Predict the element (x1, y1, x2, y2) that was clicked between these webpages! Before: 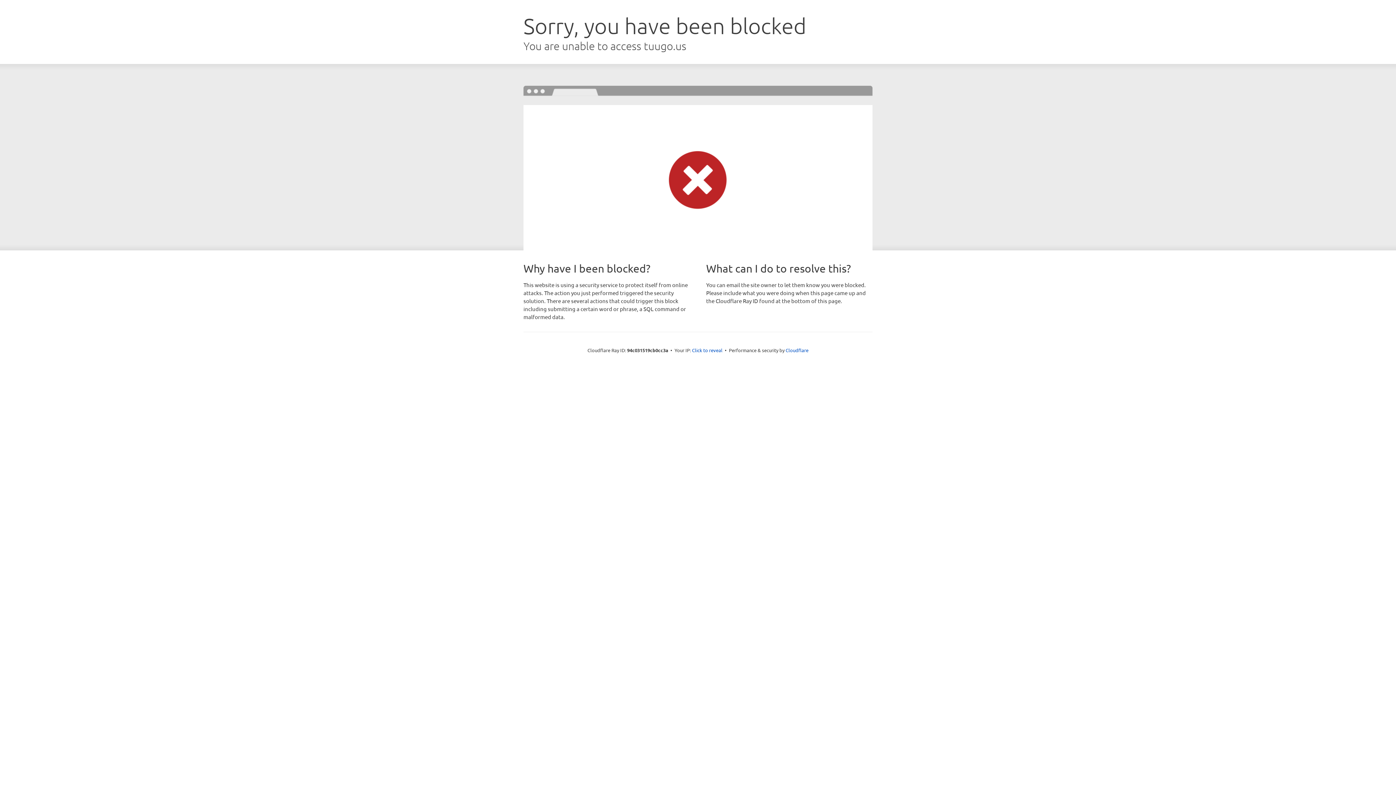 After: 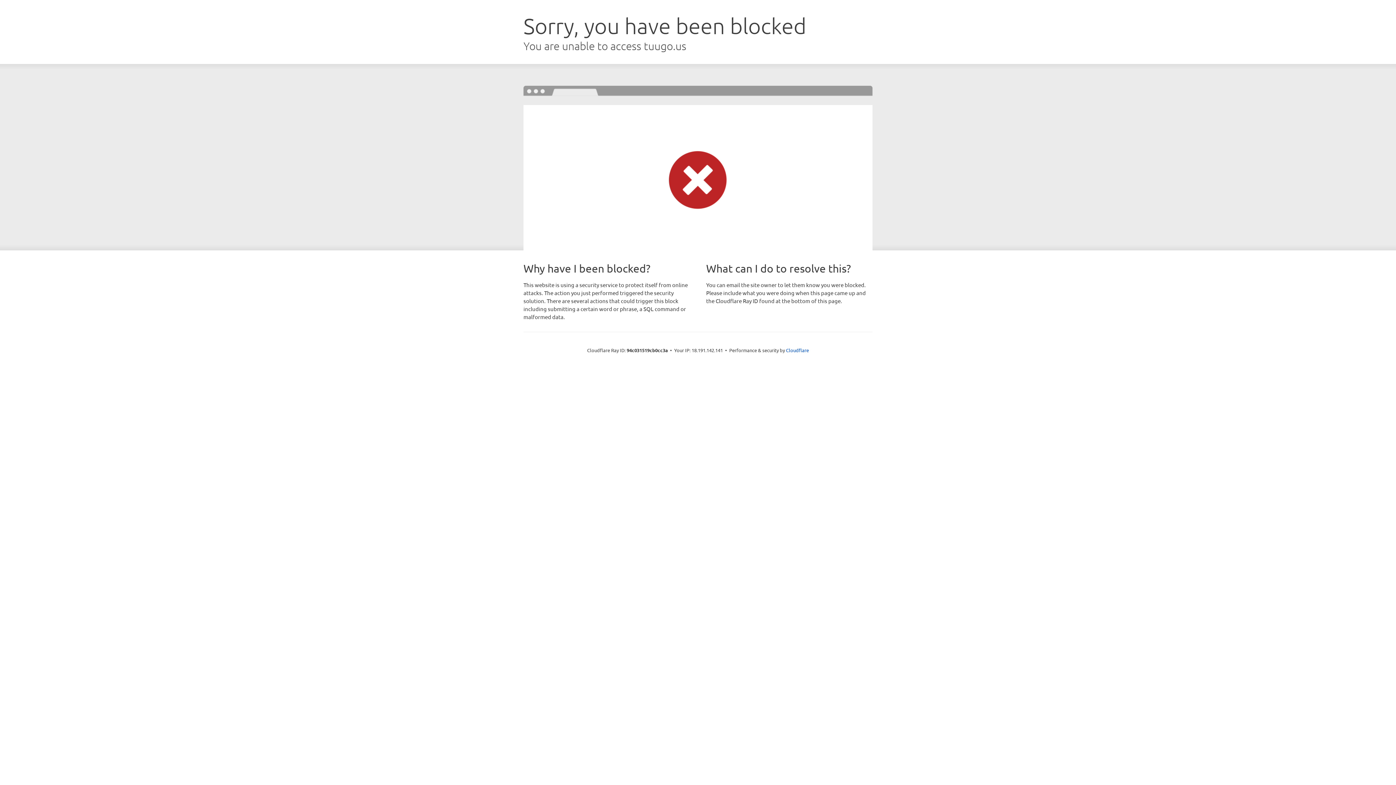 Action: label: Click to reveal bbox: (692, 346, 722, 353)